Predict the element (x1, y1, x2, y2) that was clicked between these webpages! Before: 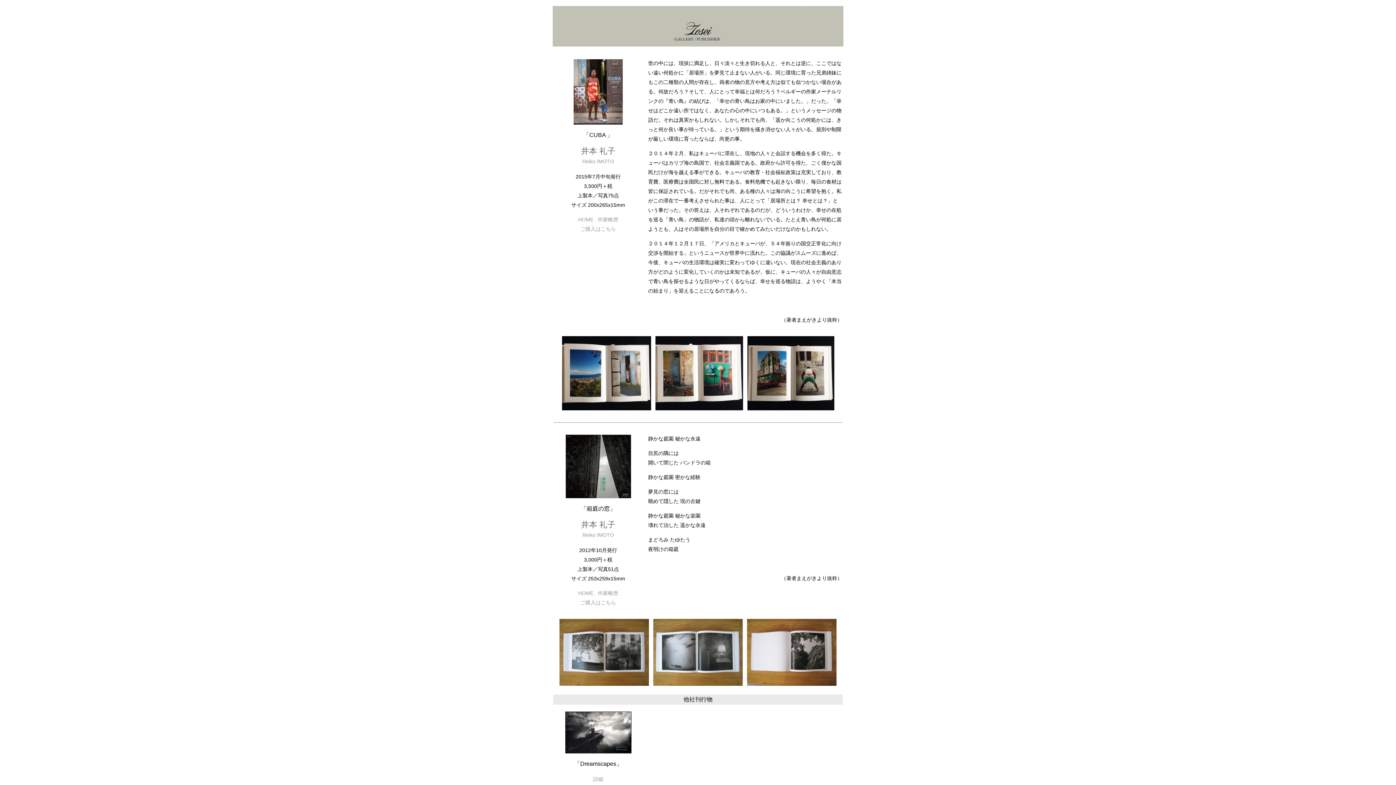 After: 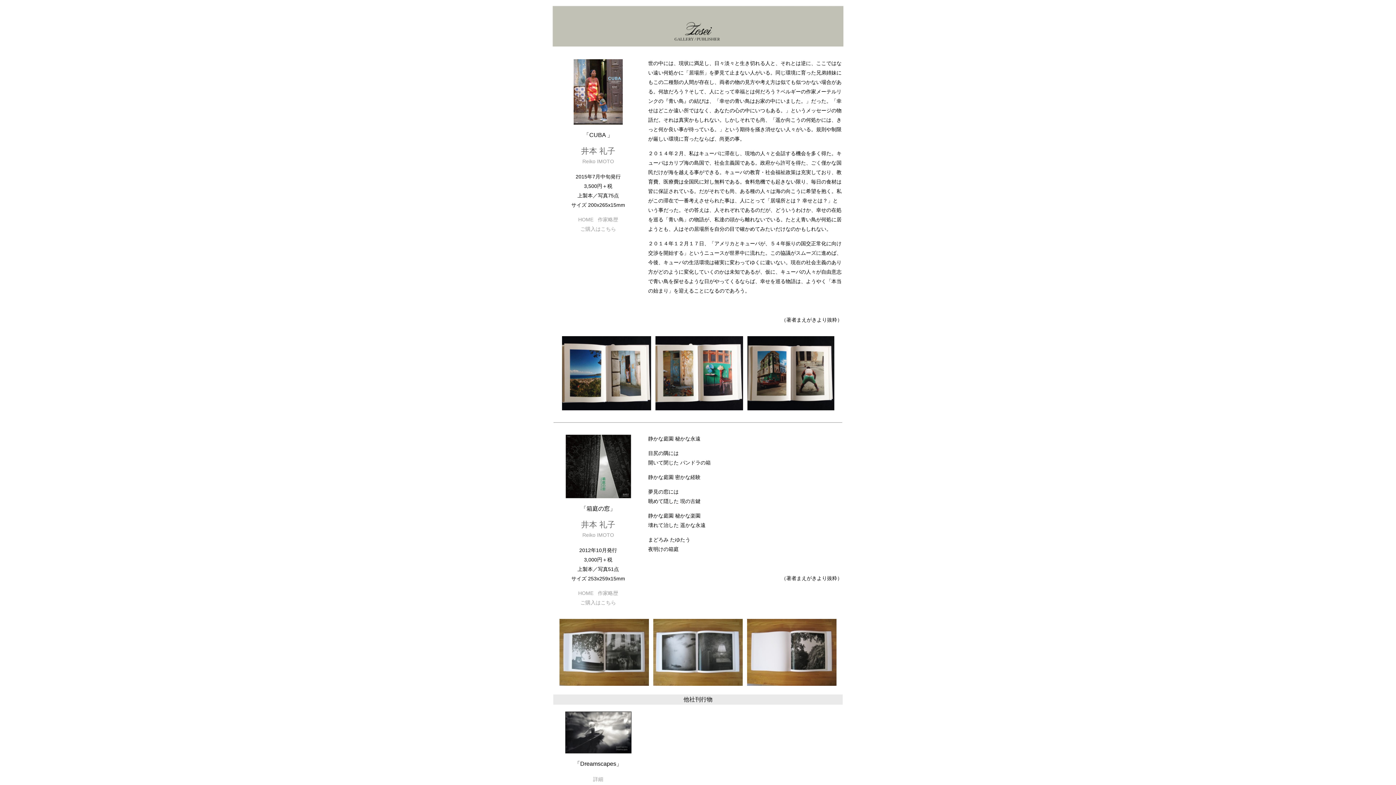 Action: bbox: (596, 590, 598, 596) label:  